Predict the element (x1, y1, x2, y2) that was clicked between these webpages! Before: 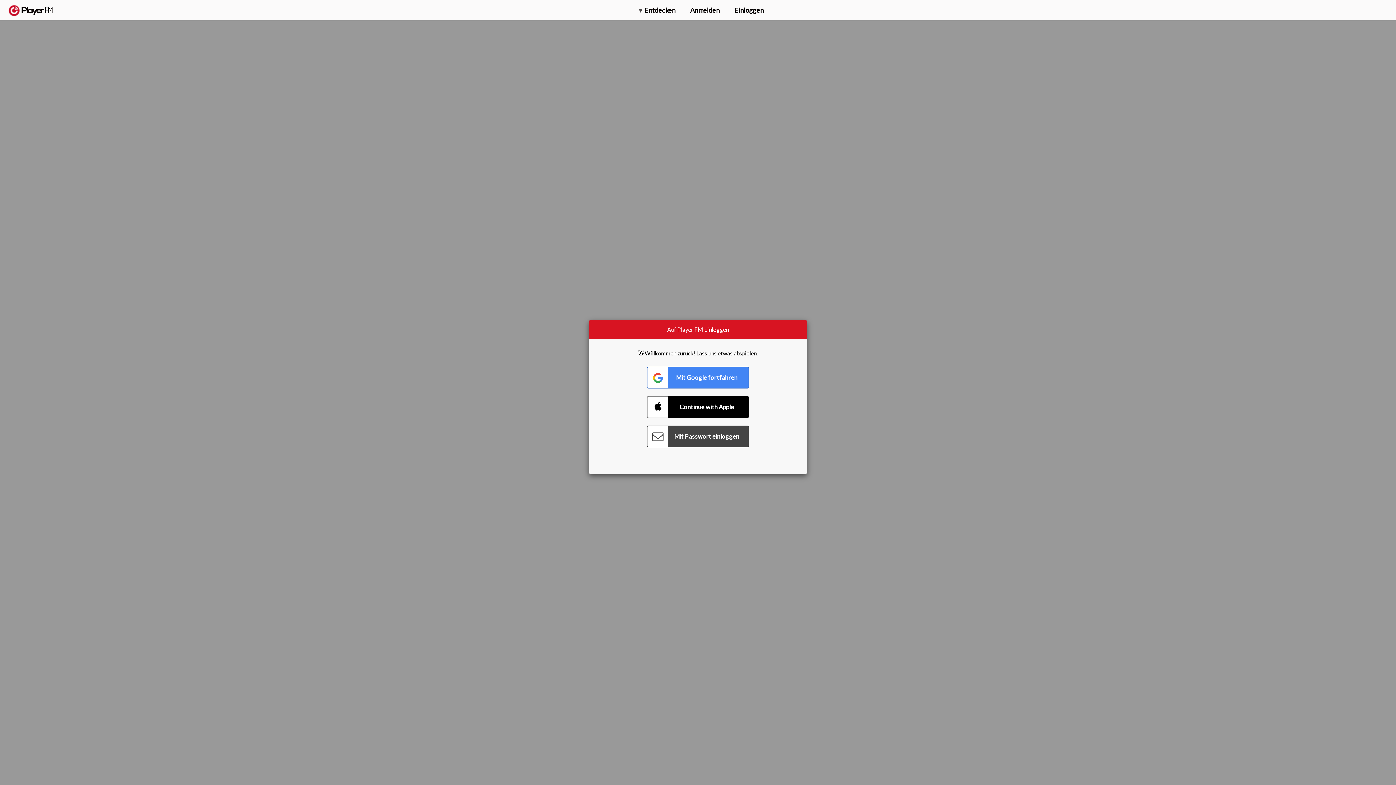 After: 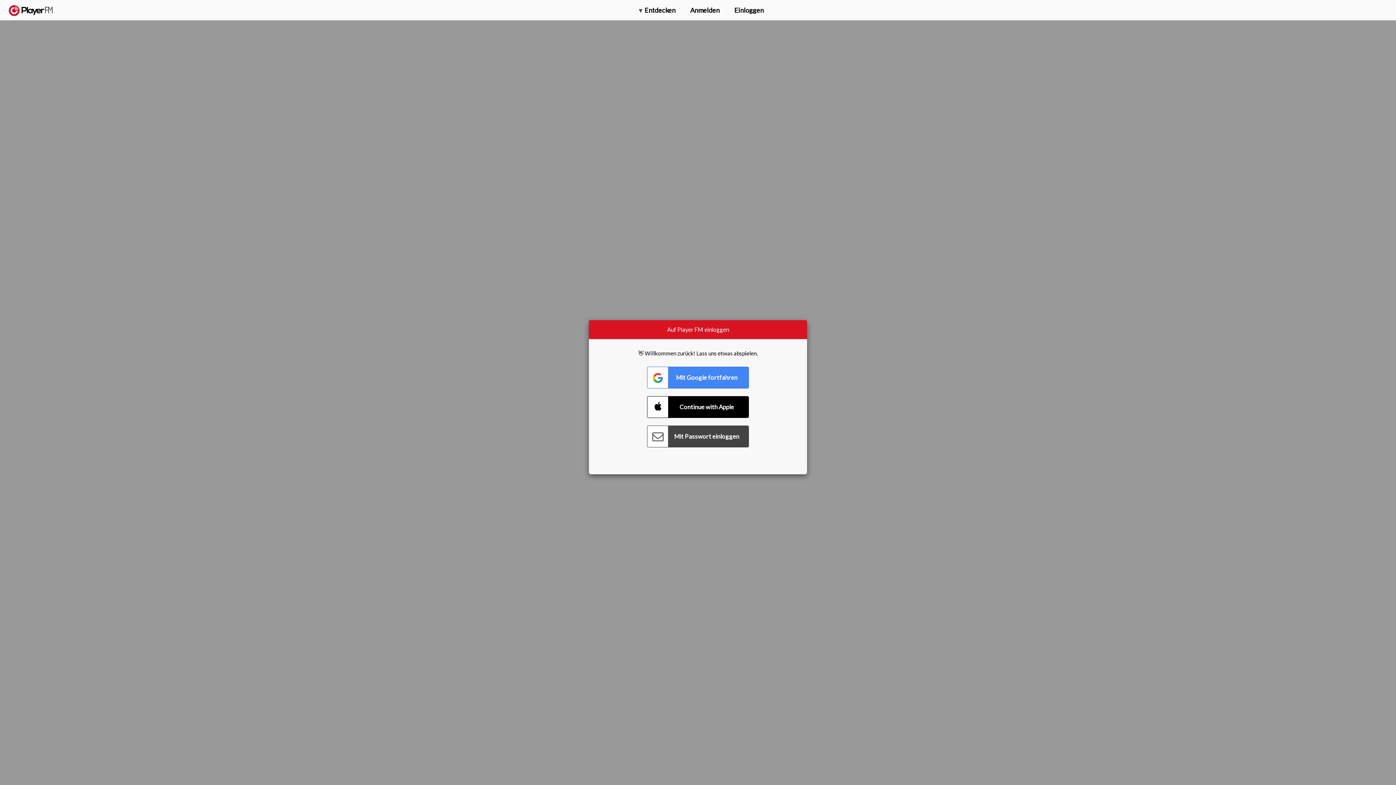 Action: bbox: (1357, 5, 1365, 12) label: Suche